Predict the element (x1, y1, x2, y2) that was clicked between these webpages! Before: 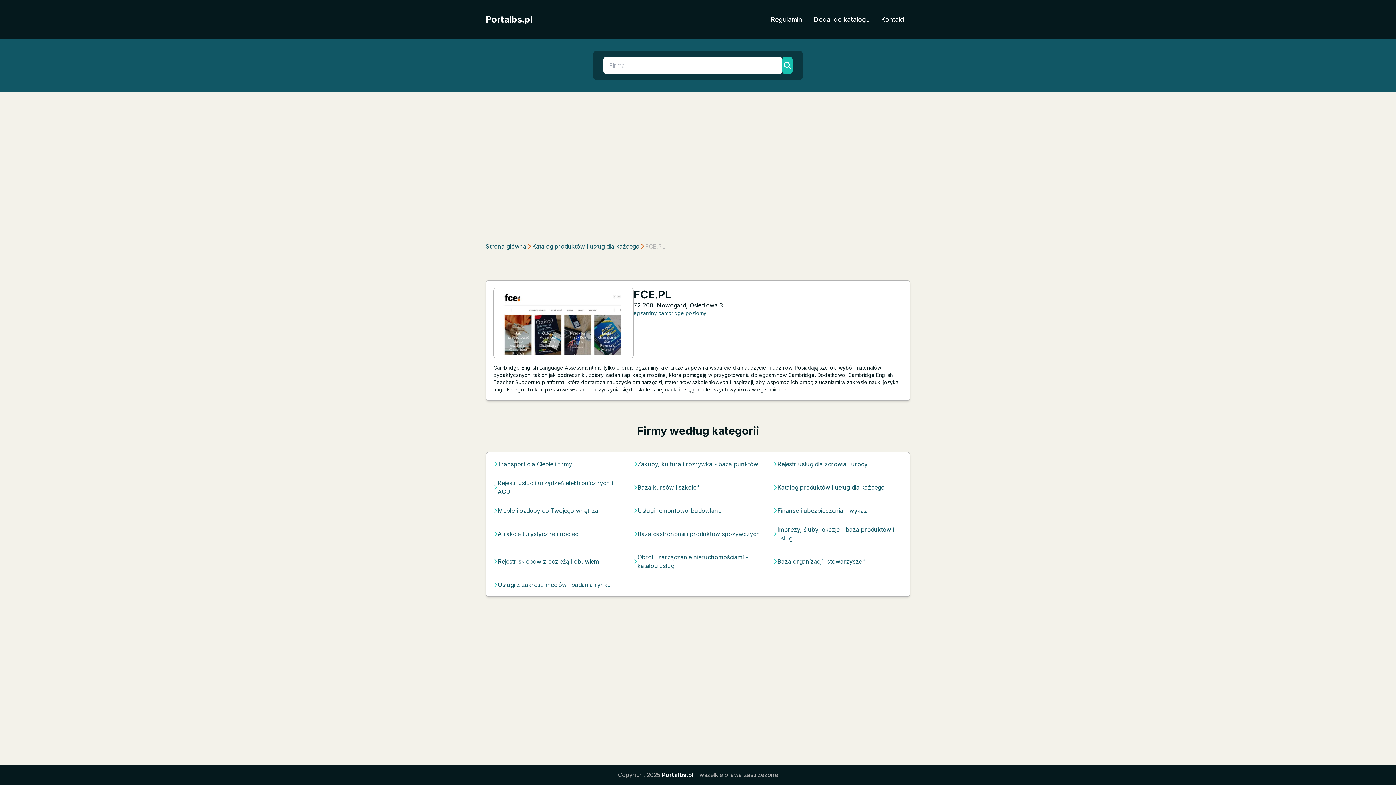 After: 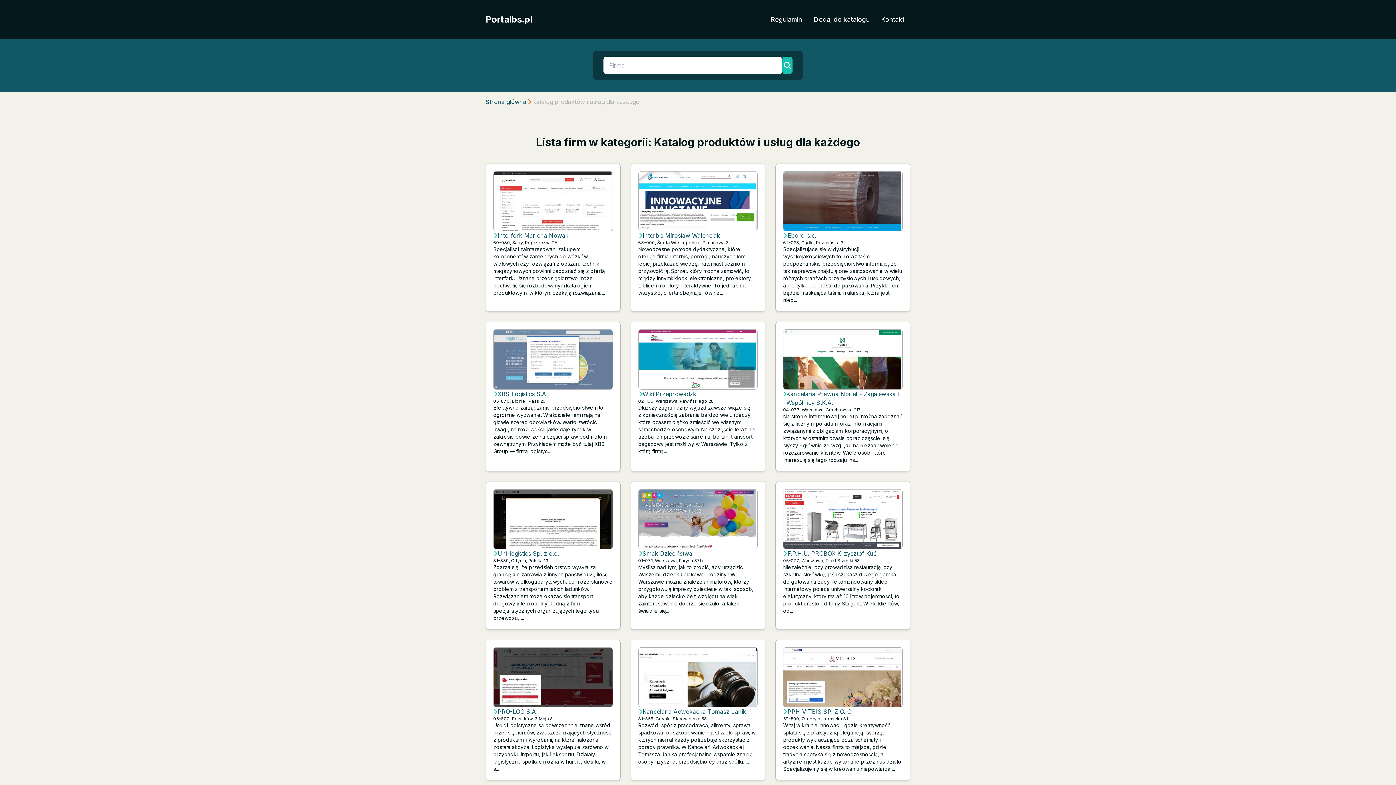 Action: label: Katalog produktów i usług dla każdego bbox: (777, 483, 884, 492)